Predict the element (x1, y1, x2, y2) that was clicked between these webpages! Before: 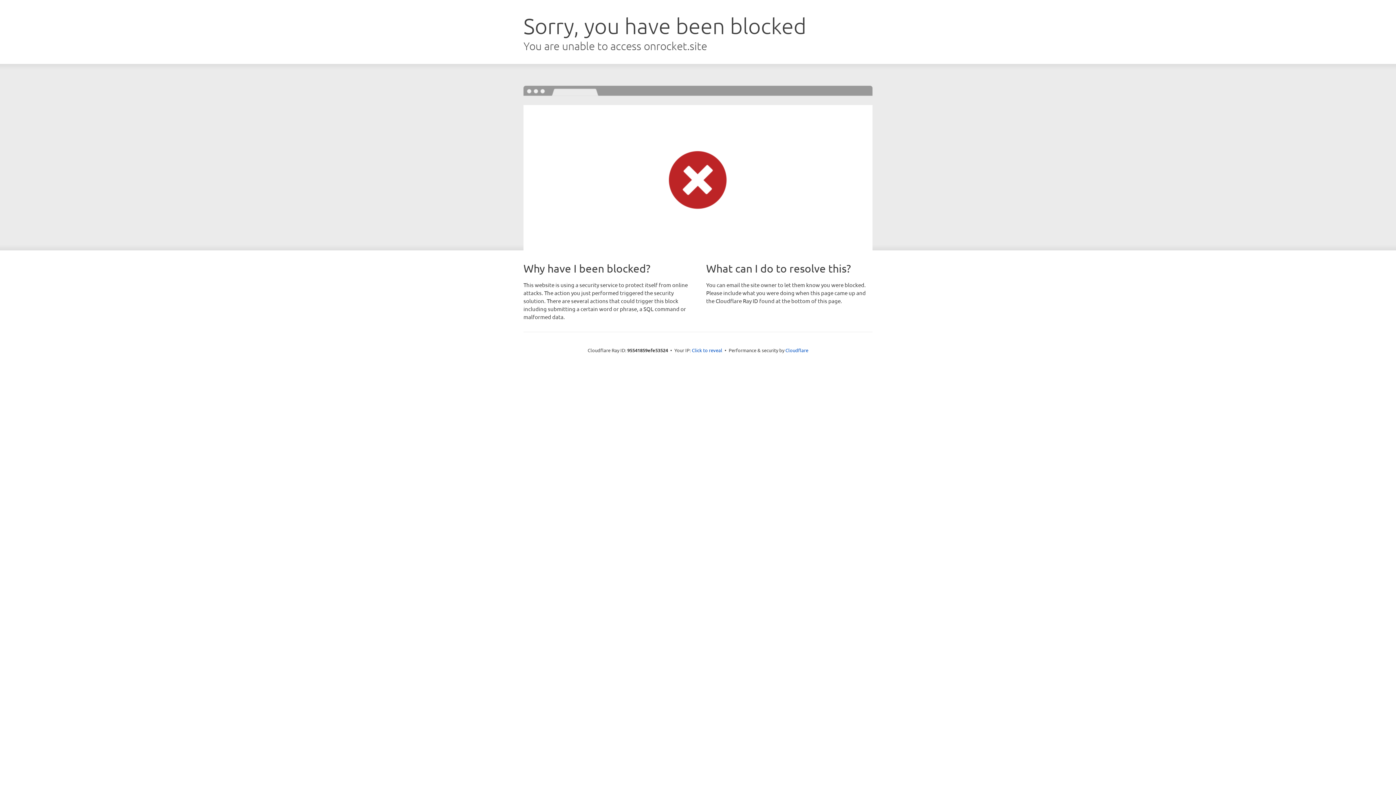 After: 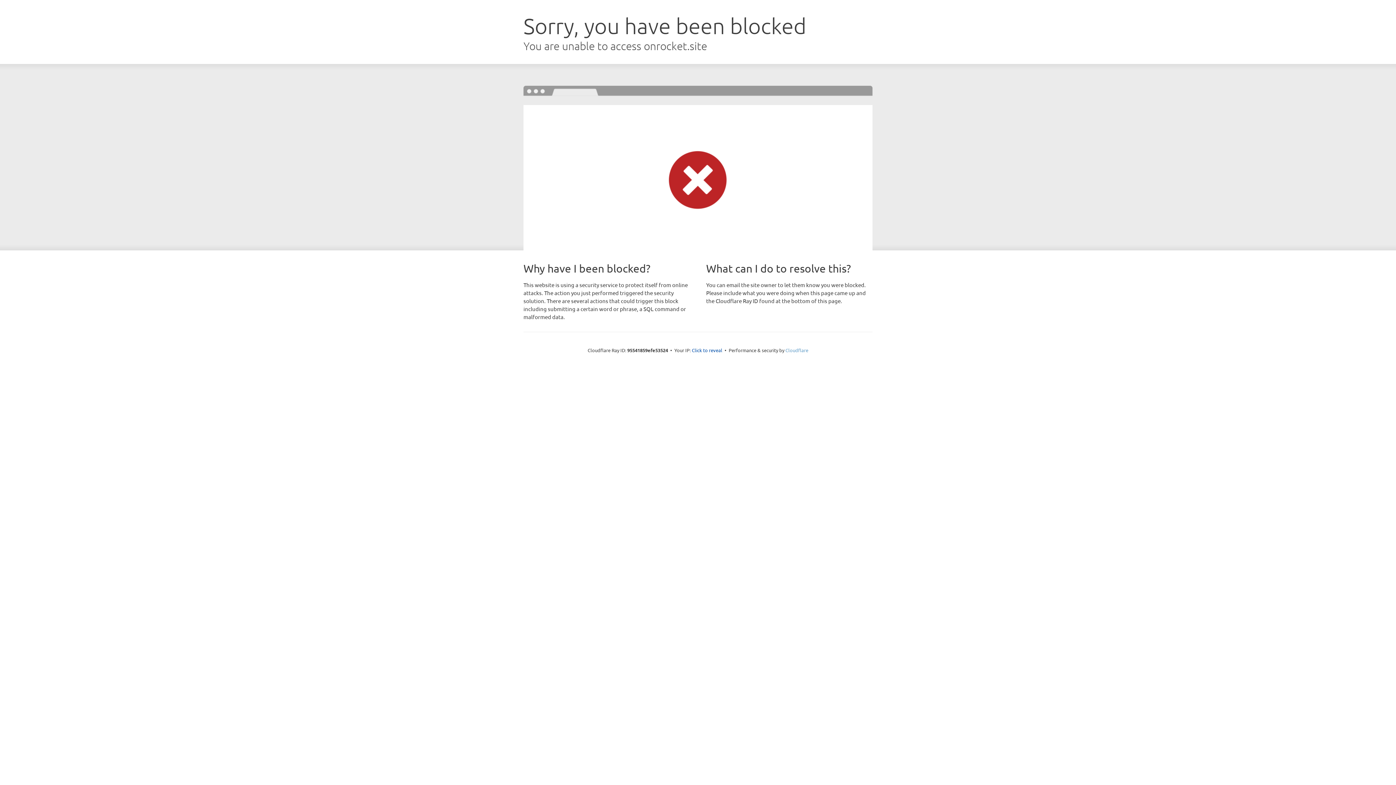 Action: bbox: (785, 347, 808, 353) label: Cloudflare